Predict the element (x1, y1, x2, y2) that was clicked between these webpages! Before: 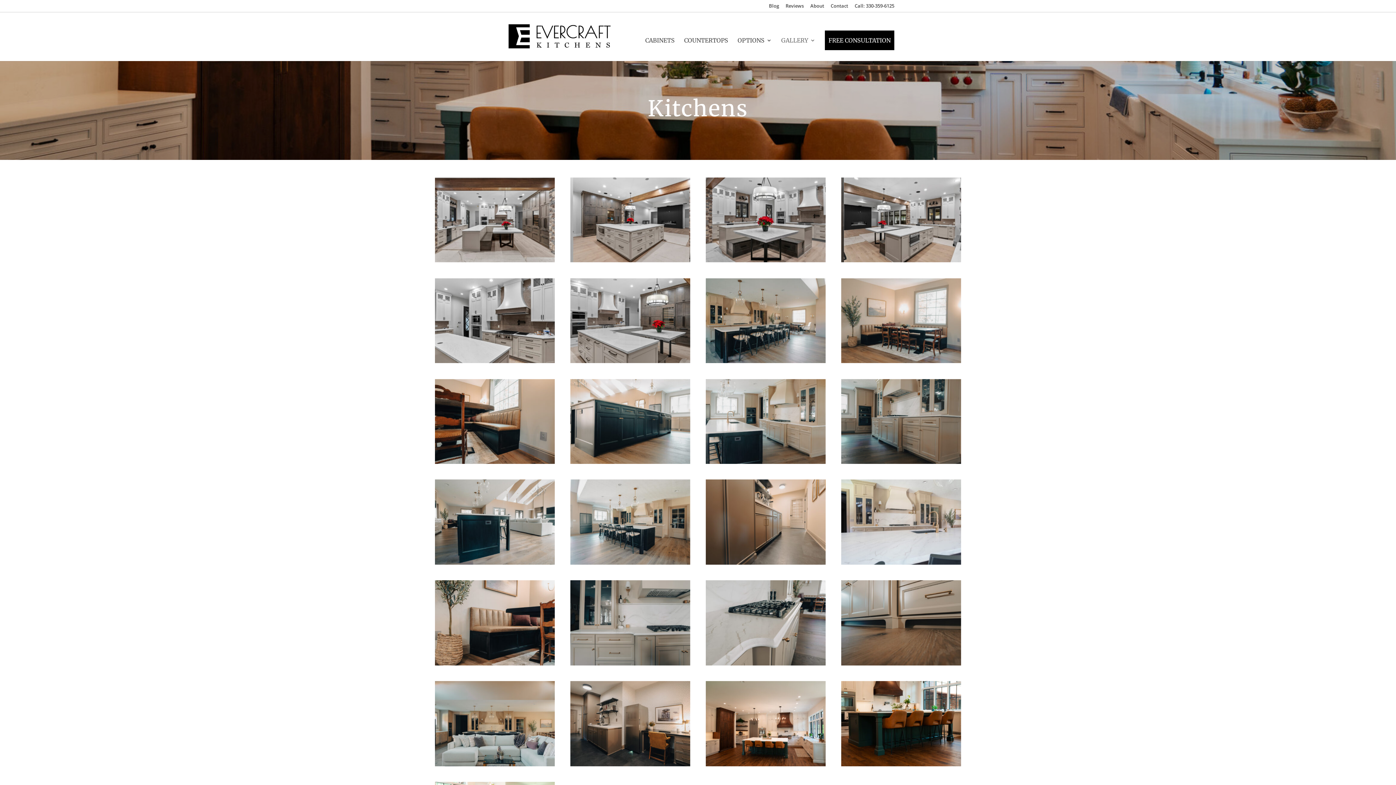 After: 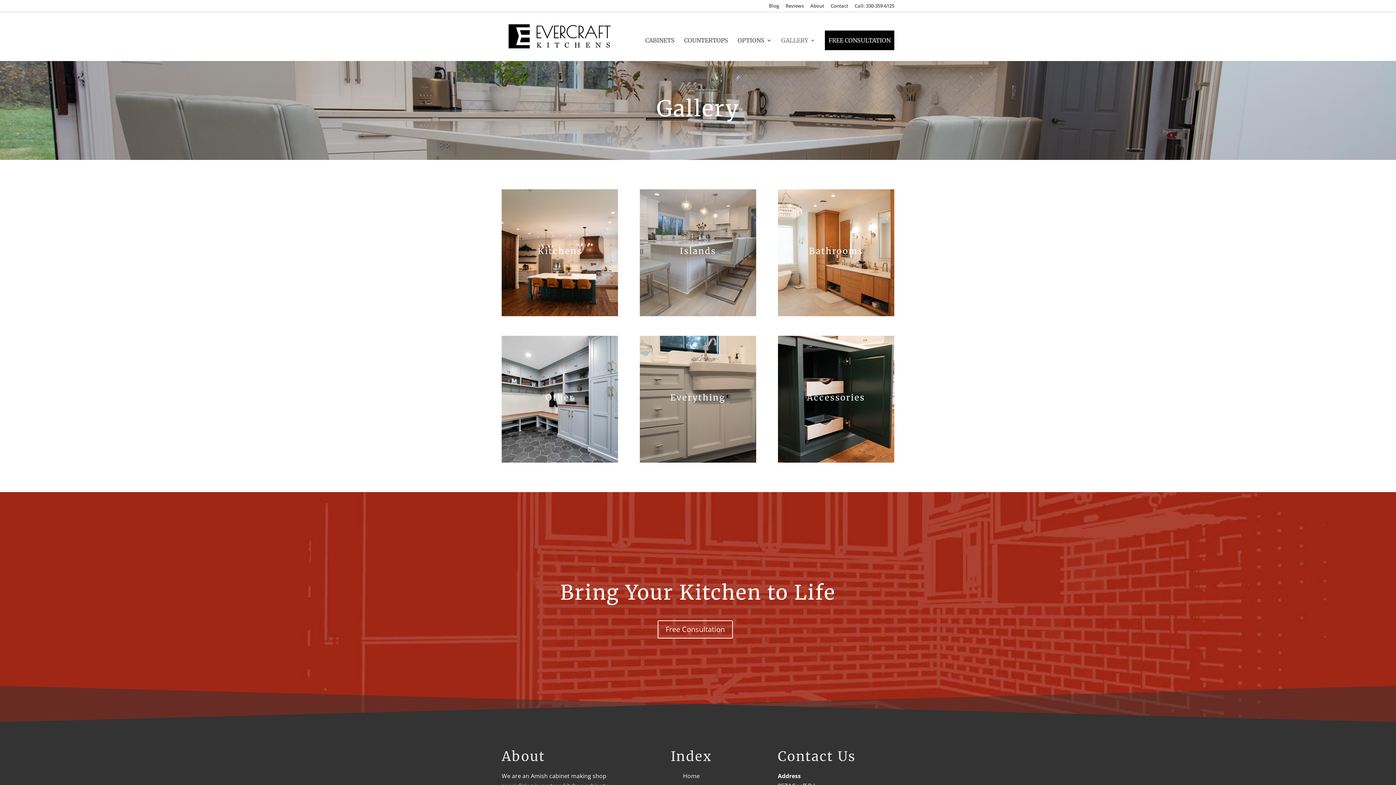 Action: bbox: (781, 37, 815, 60) label: GALLERY